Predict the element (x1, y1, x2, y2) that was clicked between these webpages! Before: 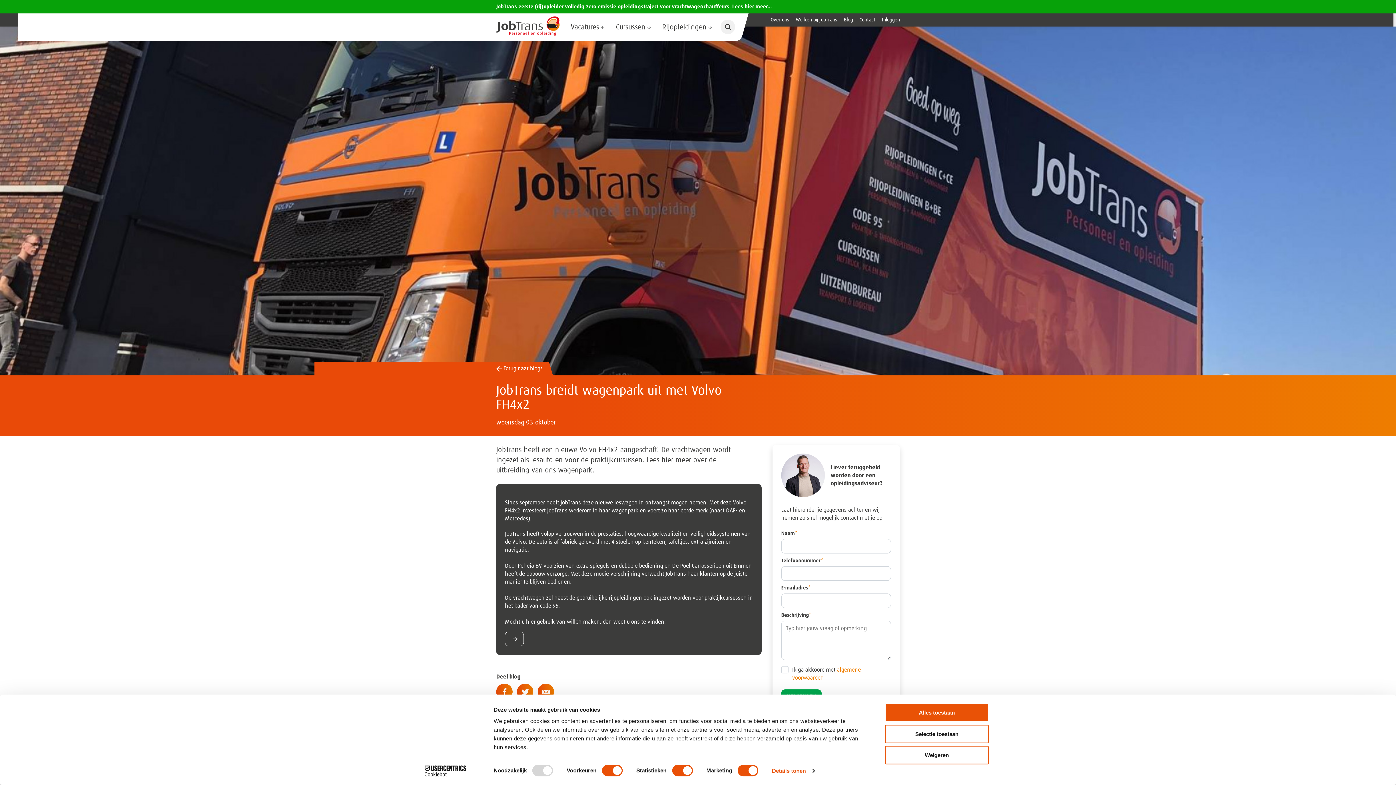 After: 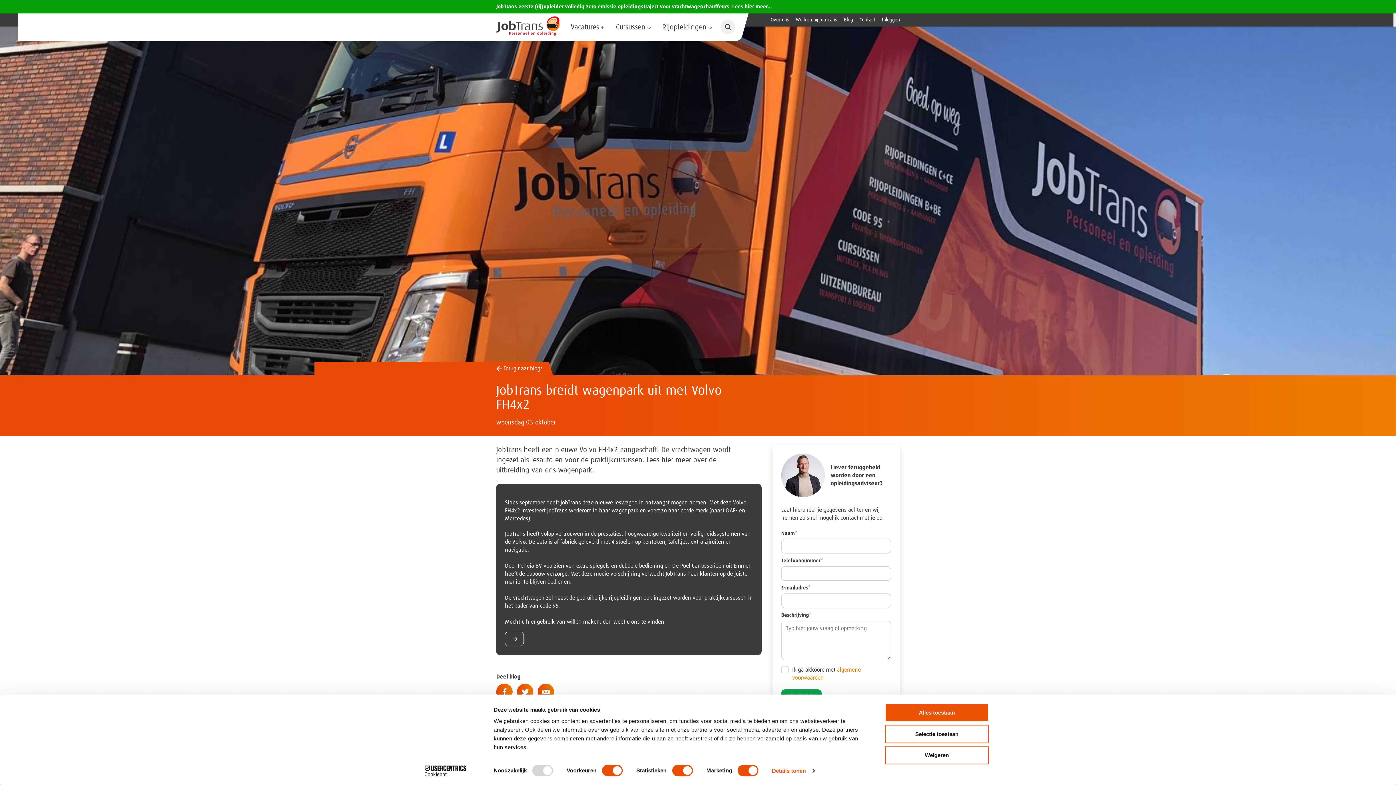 Action: label: Mailen bbox: (537, 684, 554, 700)